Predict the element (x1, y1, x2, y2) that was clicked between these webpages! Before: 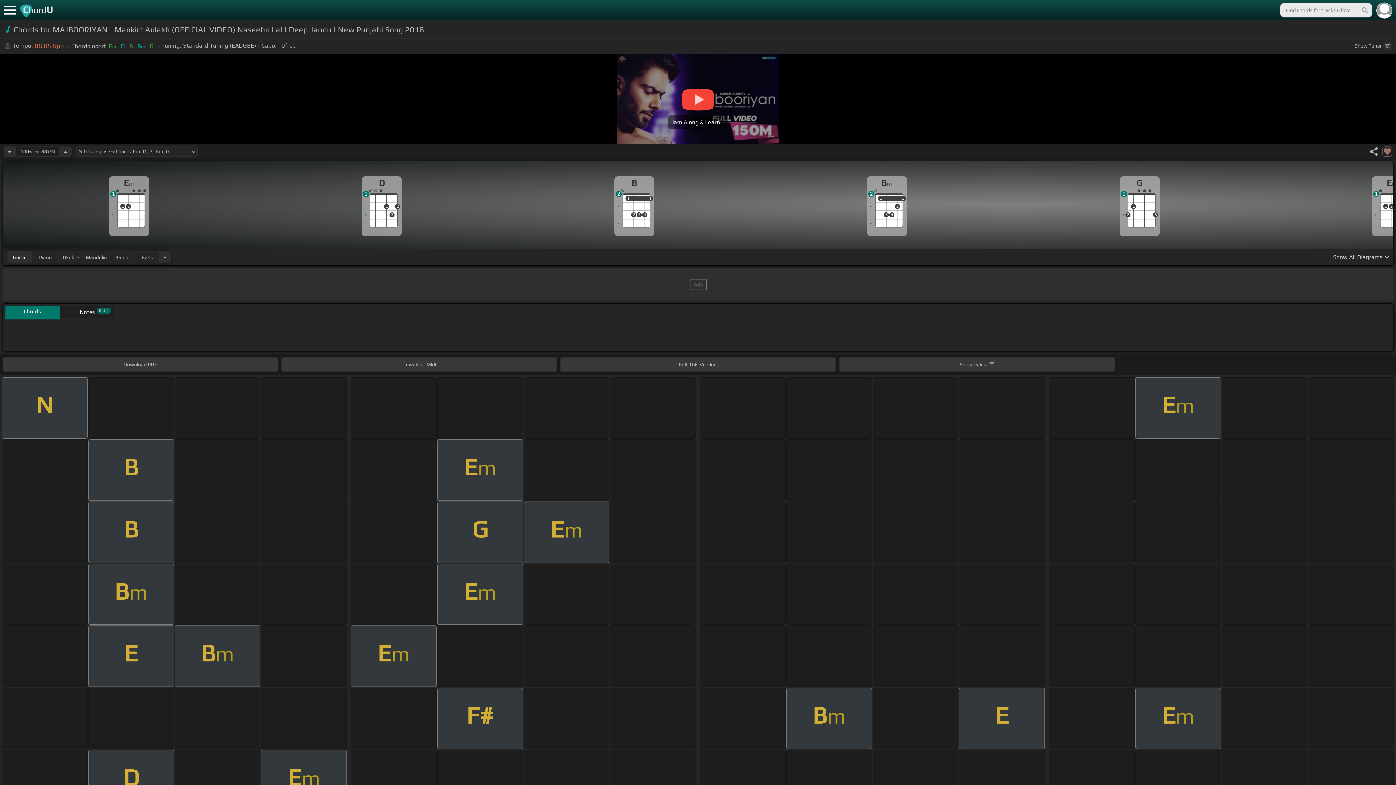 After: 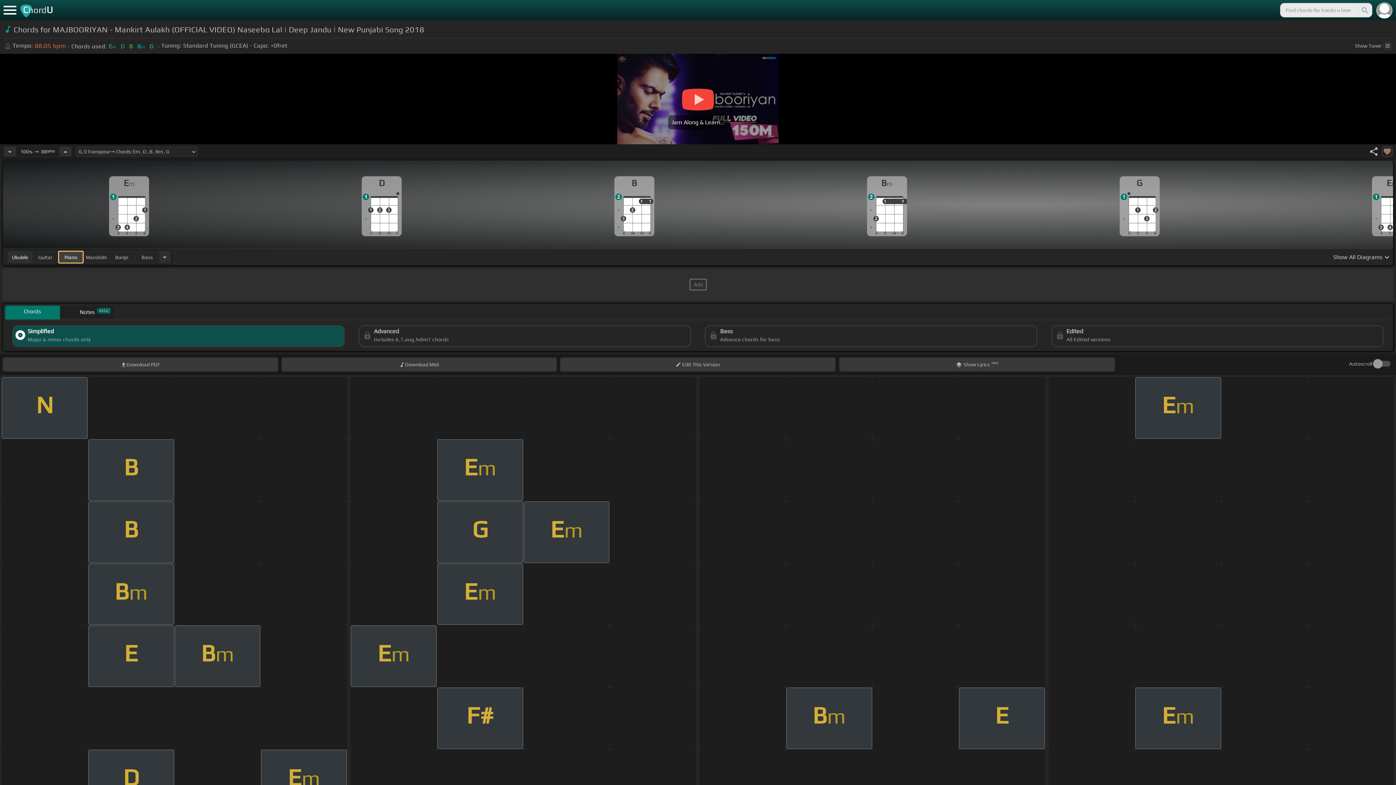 Action: bbox: (58, 251, 82, 262) label: Ukulele